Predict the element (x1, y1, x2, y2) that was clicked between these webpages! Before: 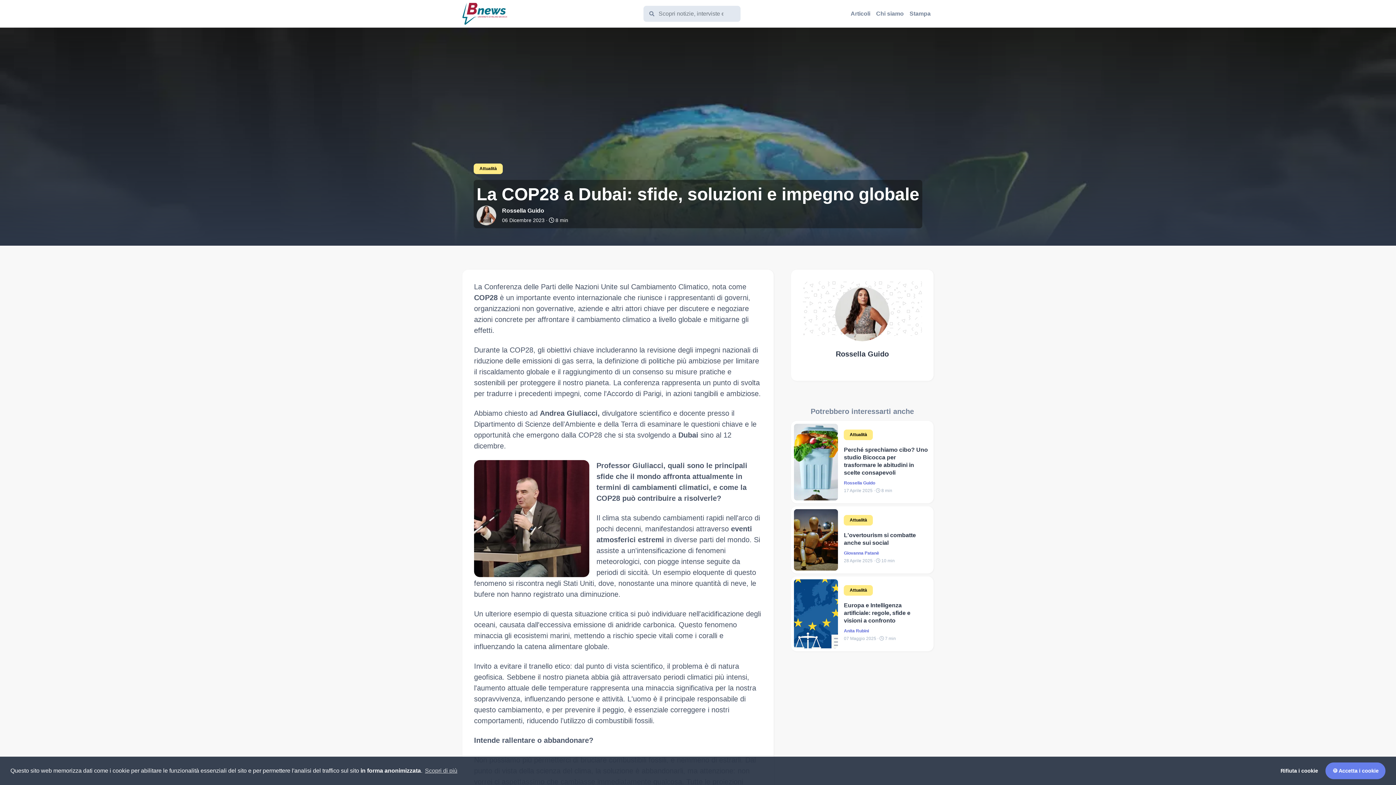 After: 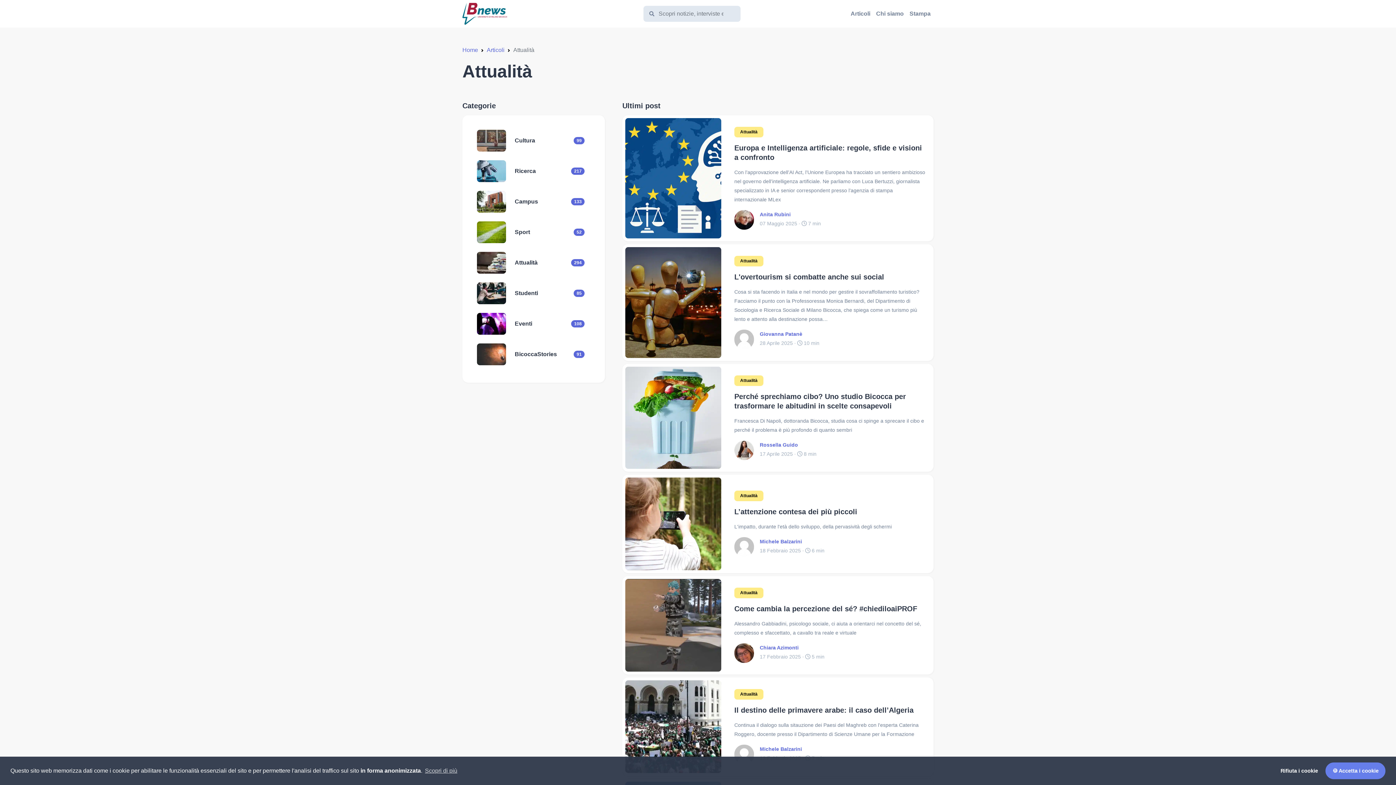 Action: label: Attualità bbox: (844, 515, 873, 525)